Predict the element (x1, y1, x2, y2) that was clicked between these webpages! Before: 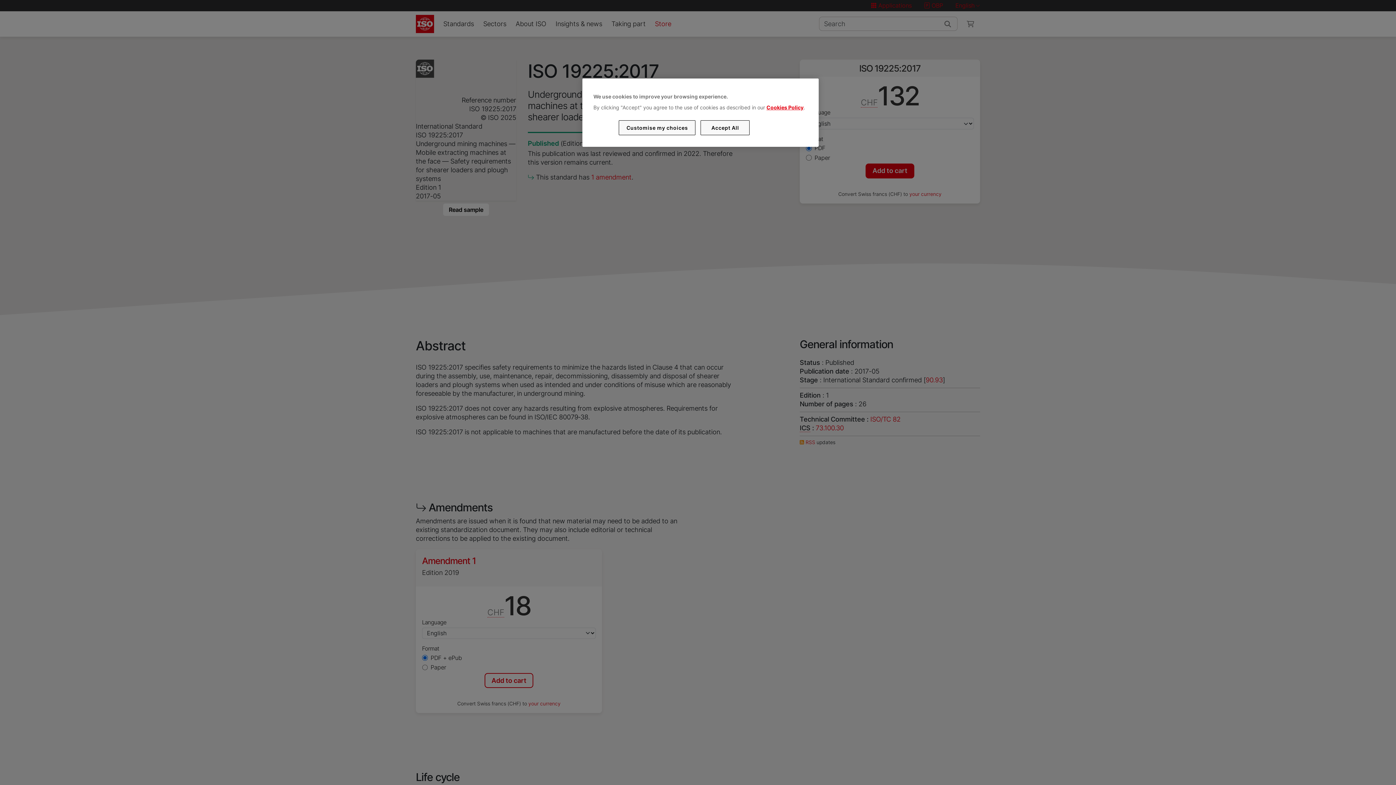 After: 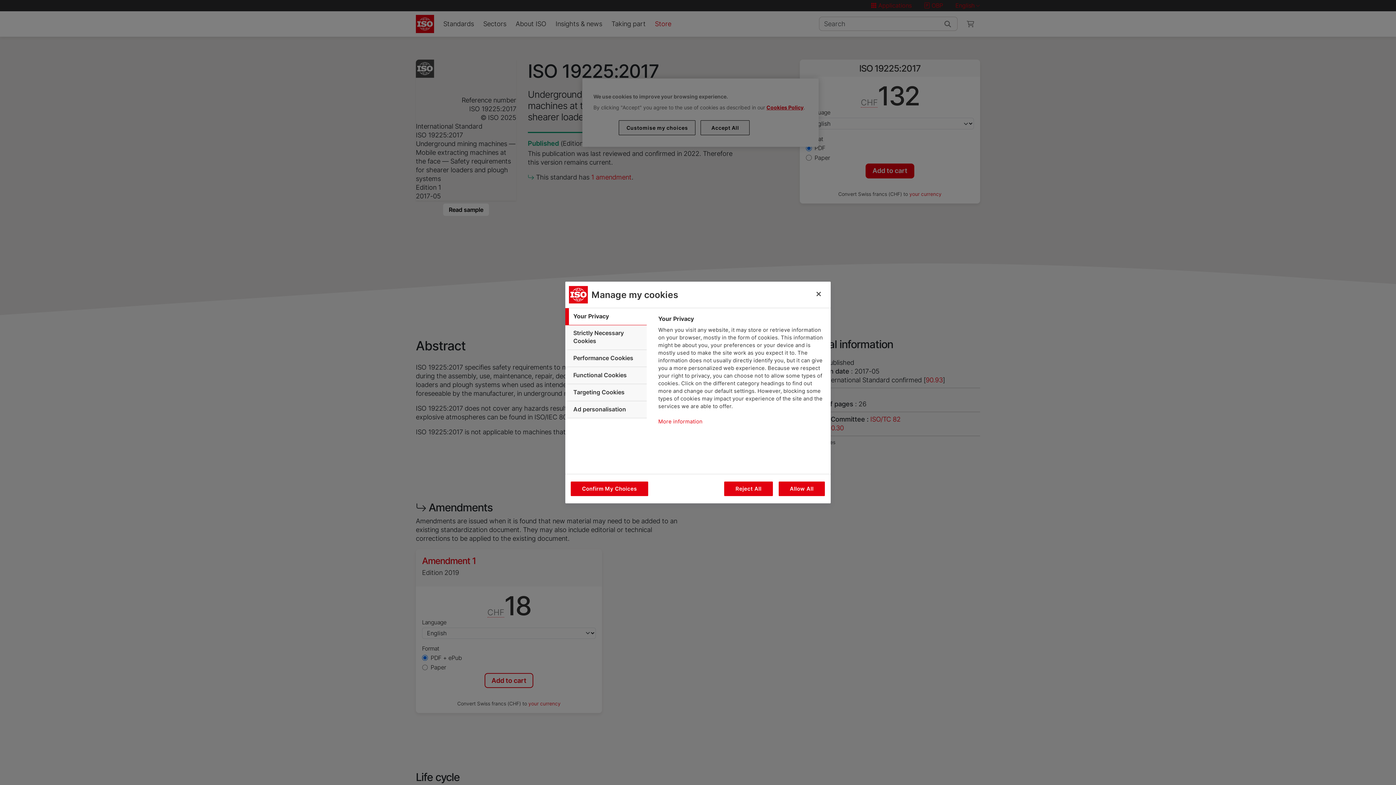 Action: bbox: (619, 120, 695, 135) label: Customise my choices